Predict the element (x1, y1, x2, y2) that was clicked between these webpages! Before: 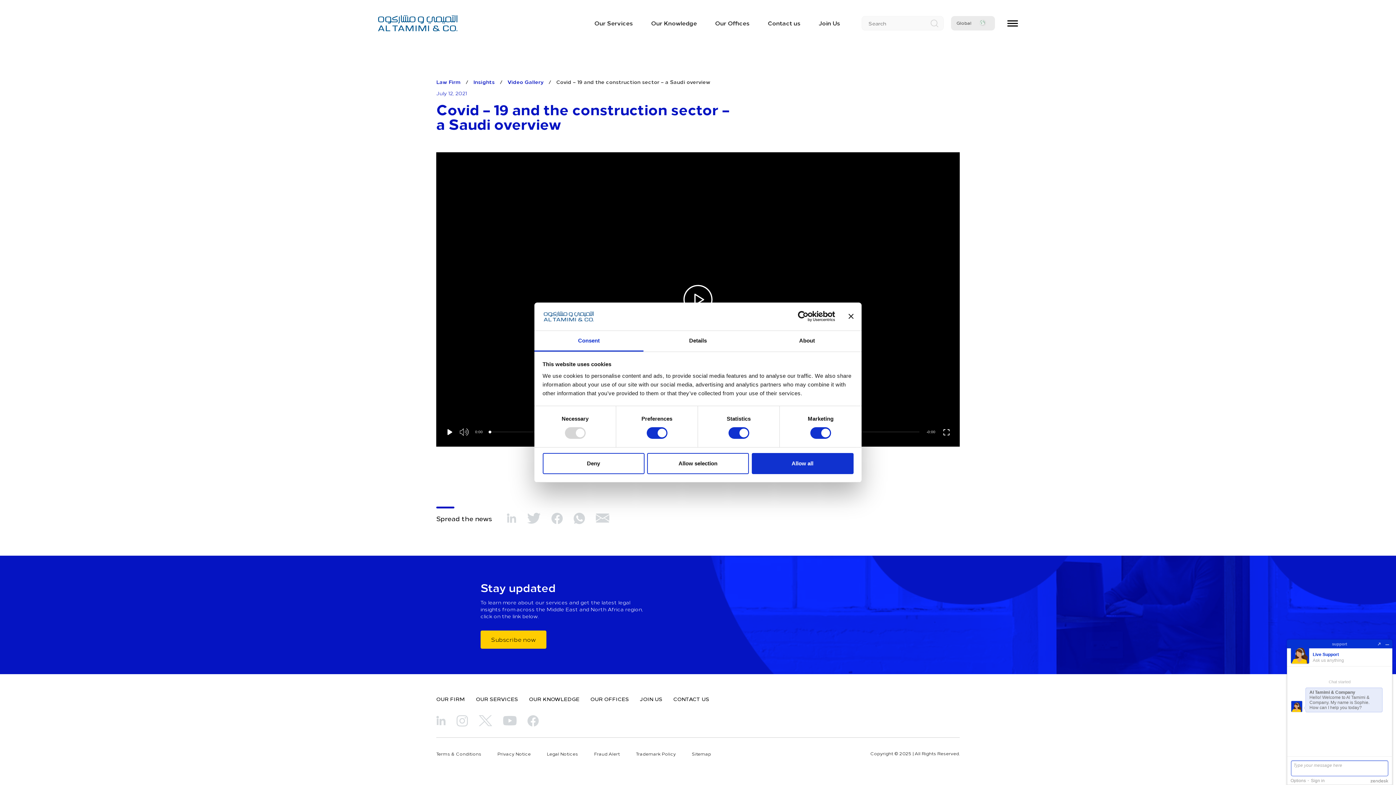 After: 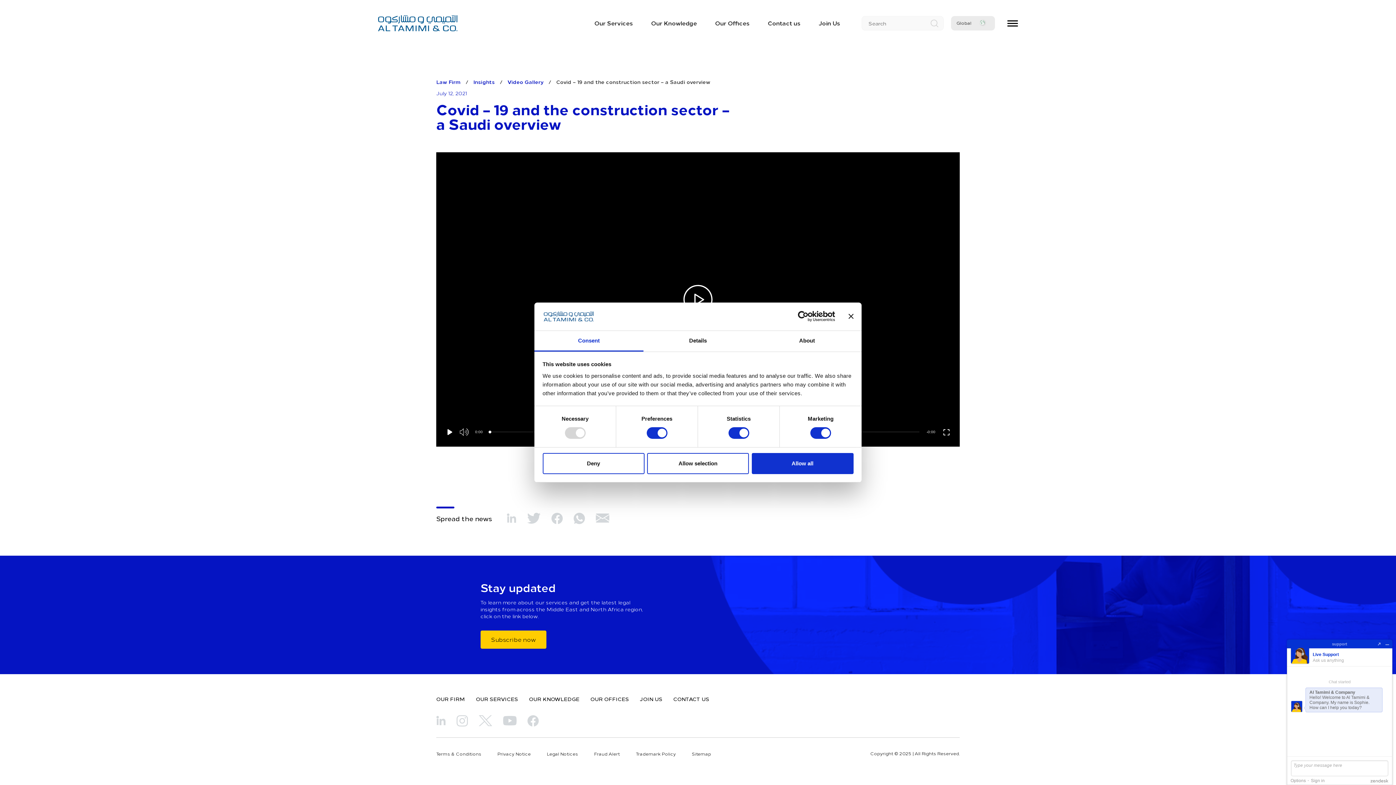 Action: bbox: (683, 285, 712, 314) label: Play Video